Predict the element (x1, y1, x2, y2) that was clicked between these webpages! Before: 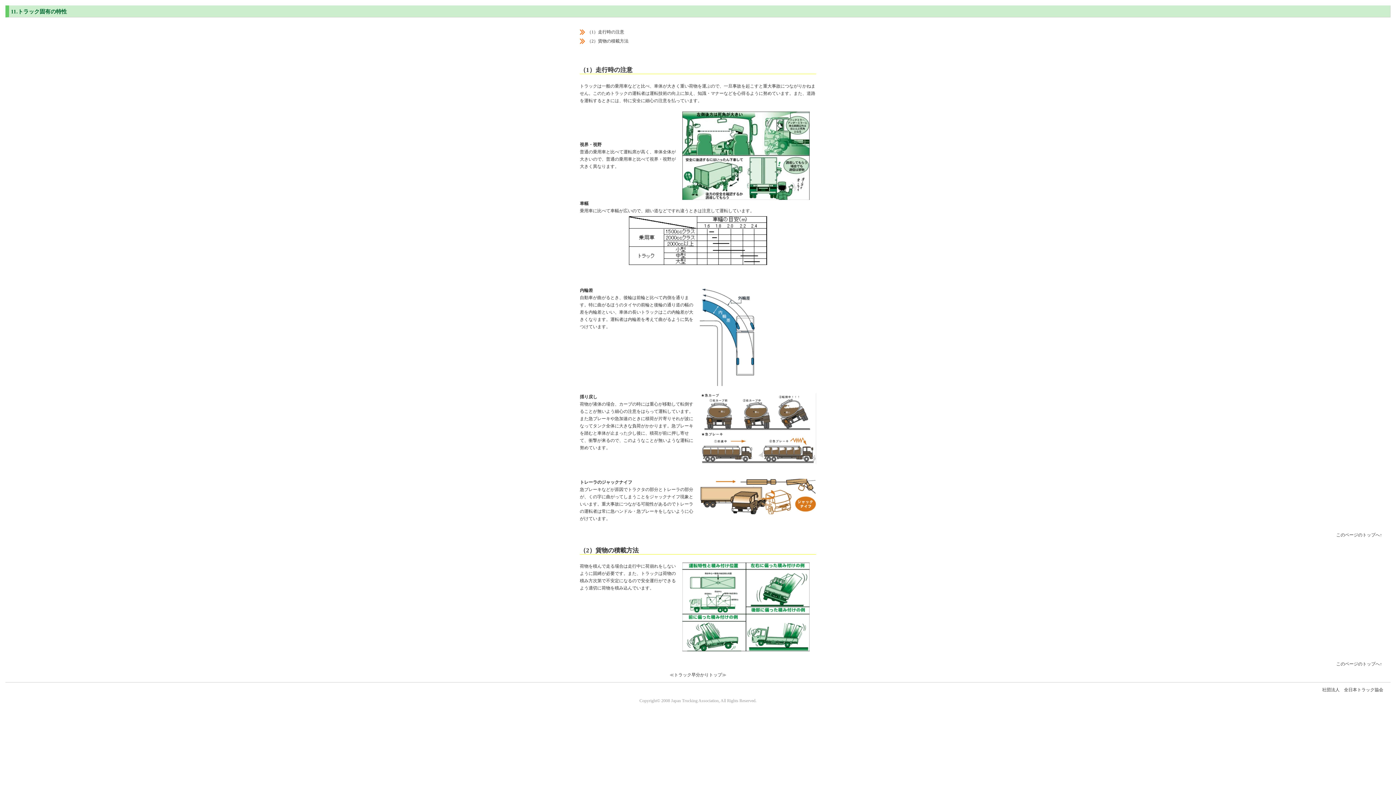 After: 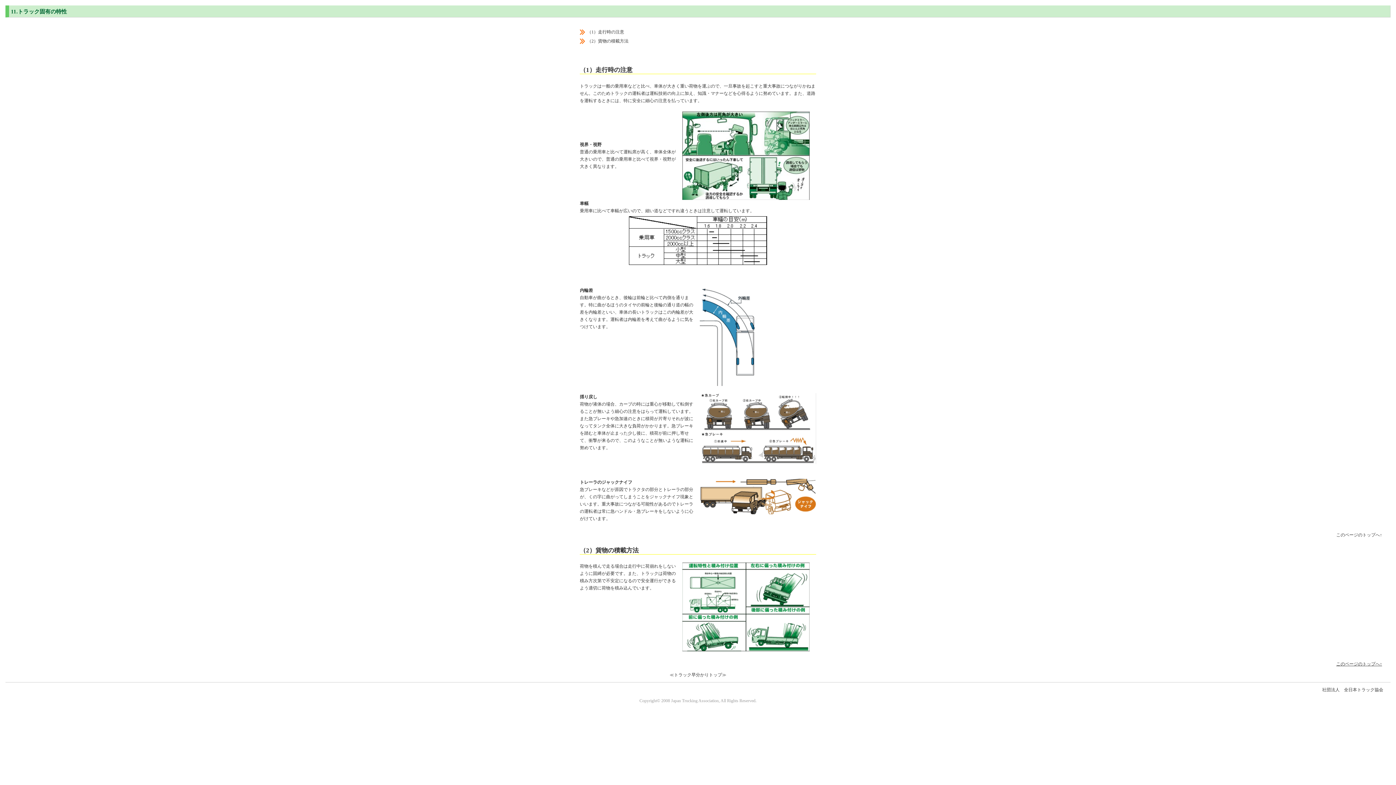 Action: bbox: (1336, 661, 1382, 667) label: このページのトップへ↑